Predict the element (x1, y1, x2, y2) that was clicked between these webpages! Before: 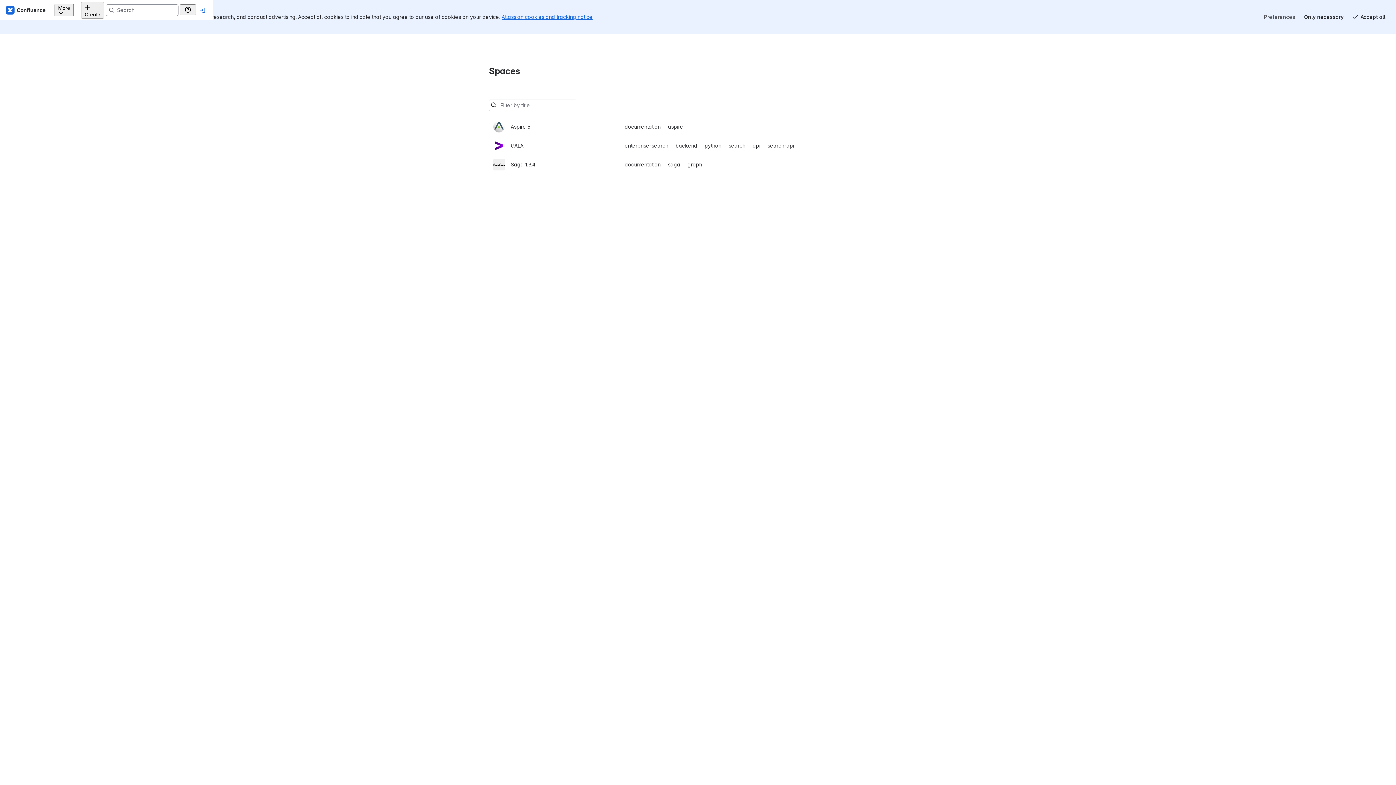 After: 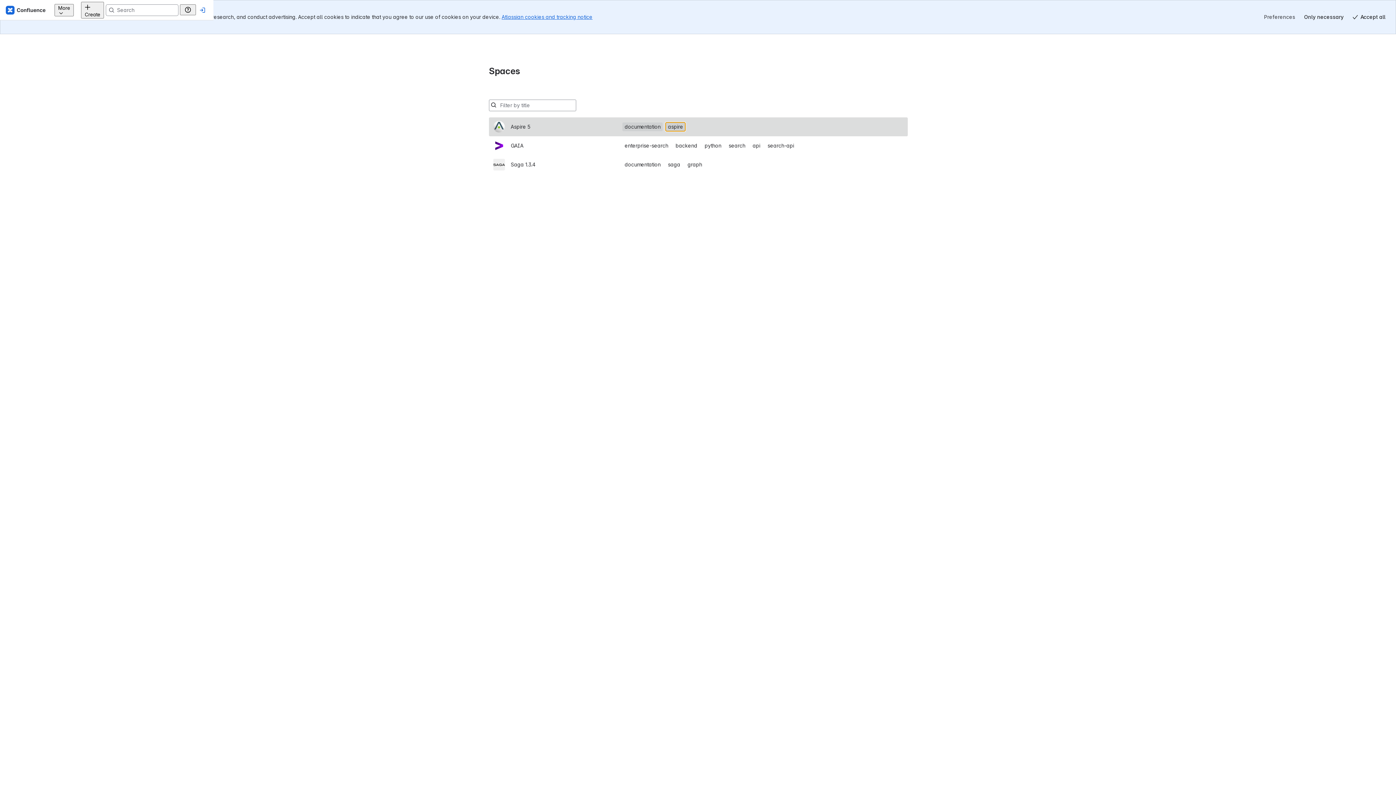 Action: label: aspire bbox: (665, 88, 685, 97)